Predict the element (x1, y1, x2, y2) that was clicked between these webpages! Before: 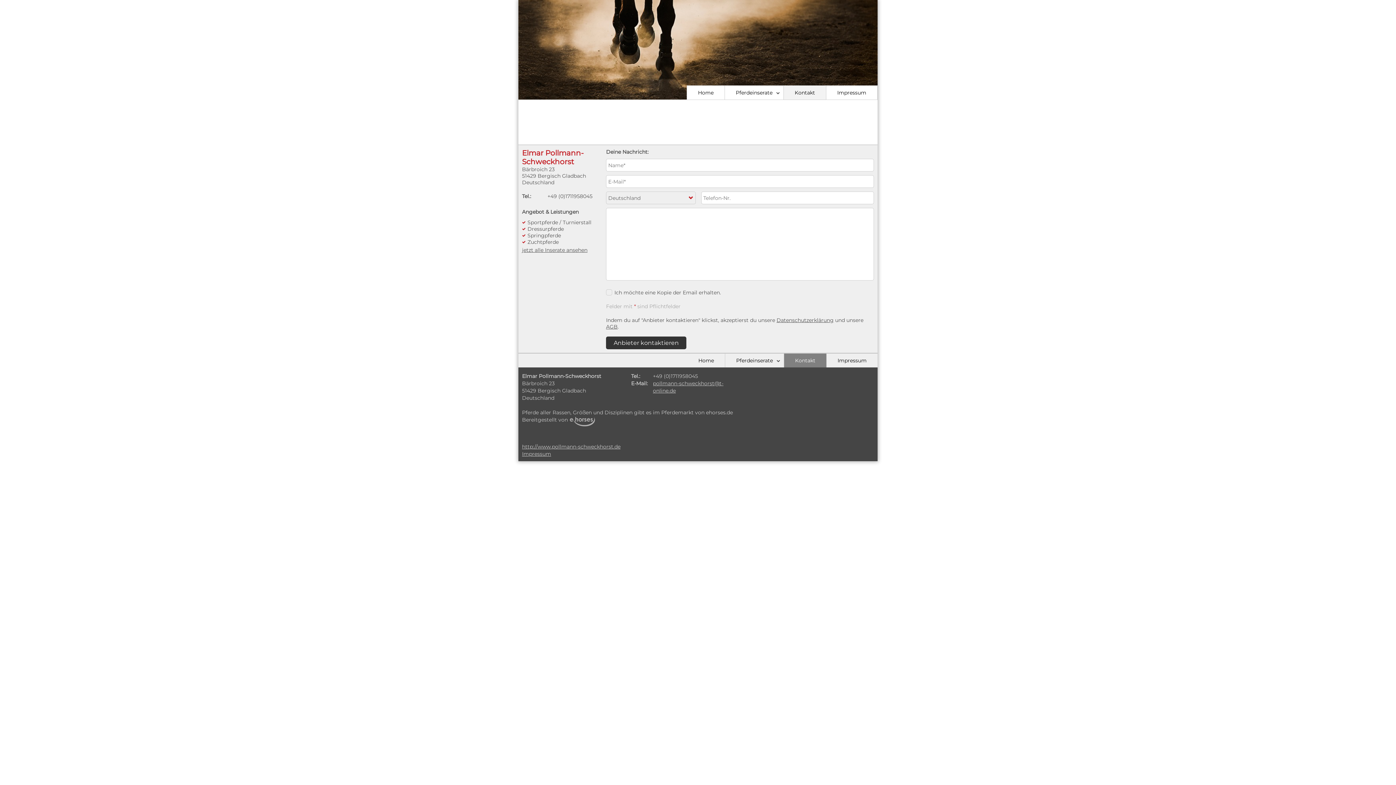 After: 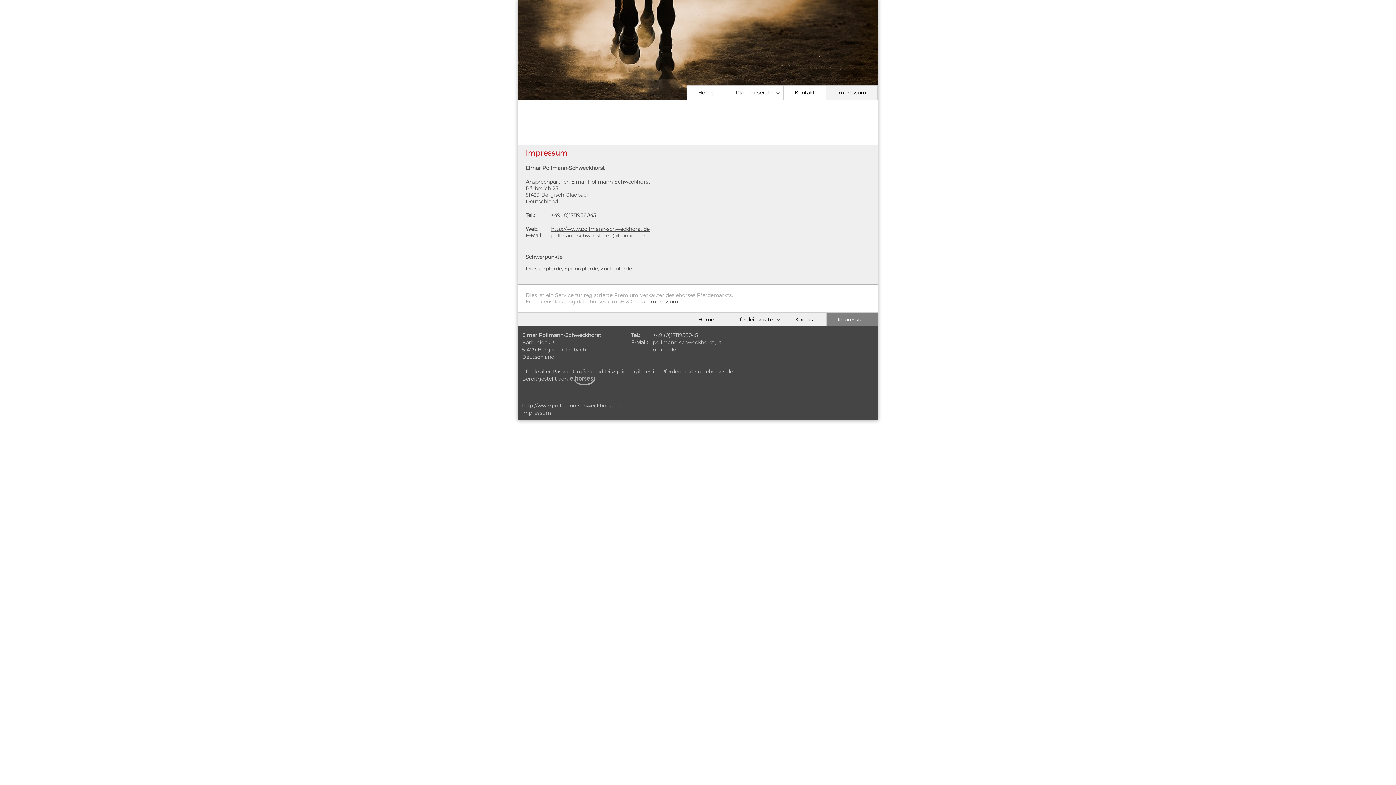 Action: bbox: (826, 85, 877, 99) label: Impressum